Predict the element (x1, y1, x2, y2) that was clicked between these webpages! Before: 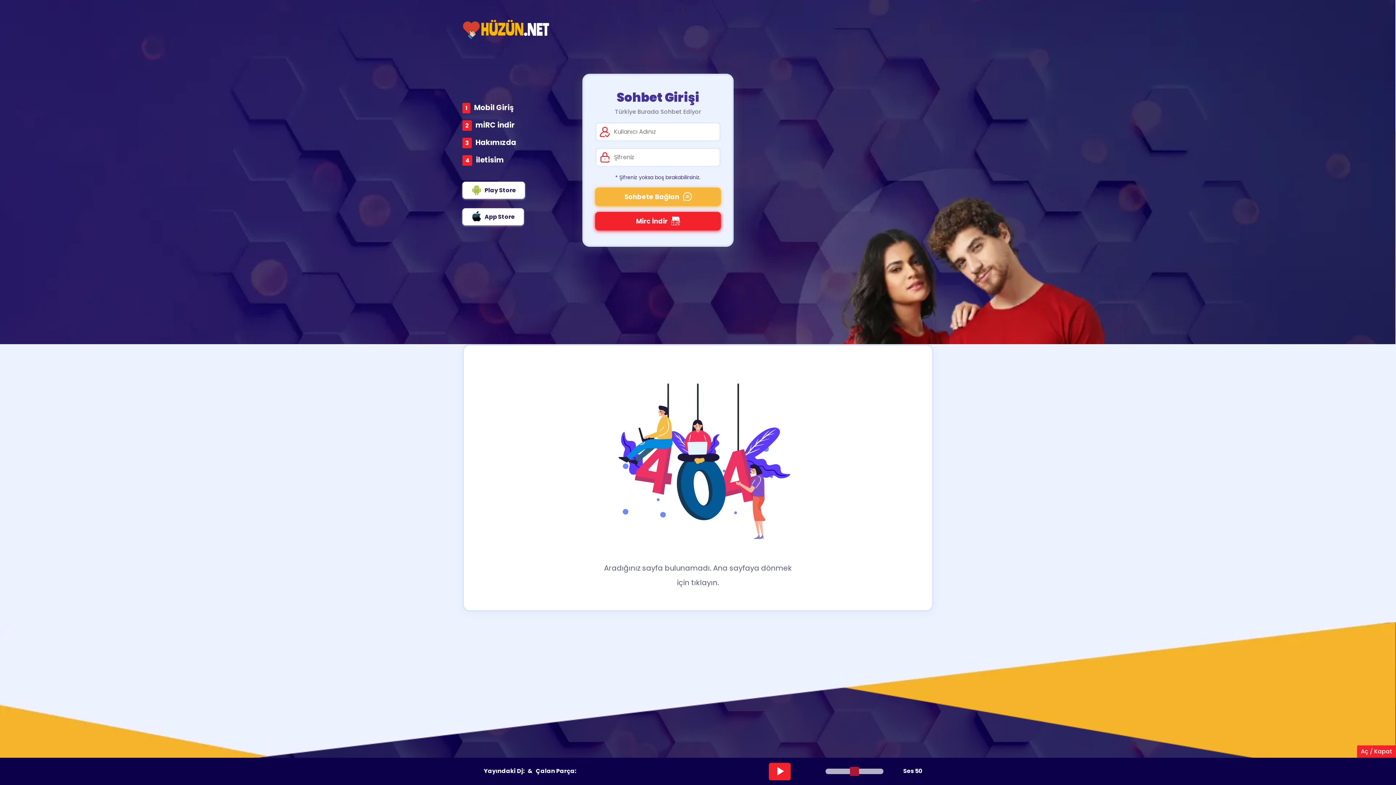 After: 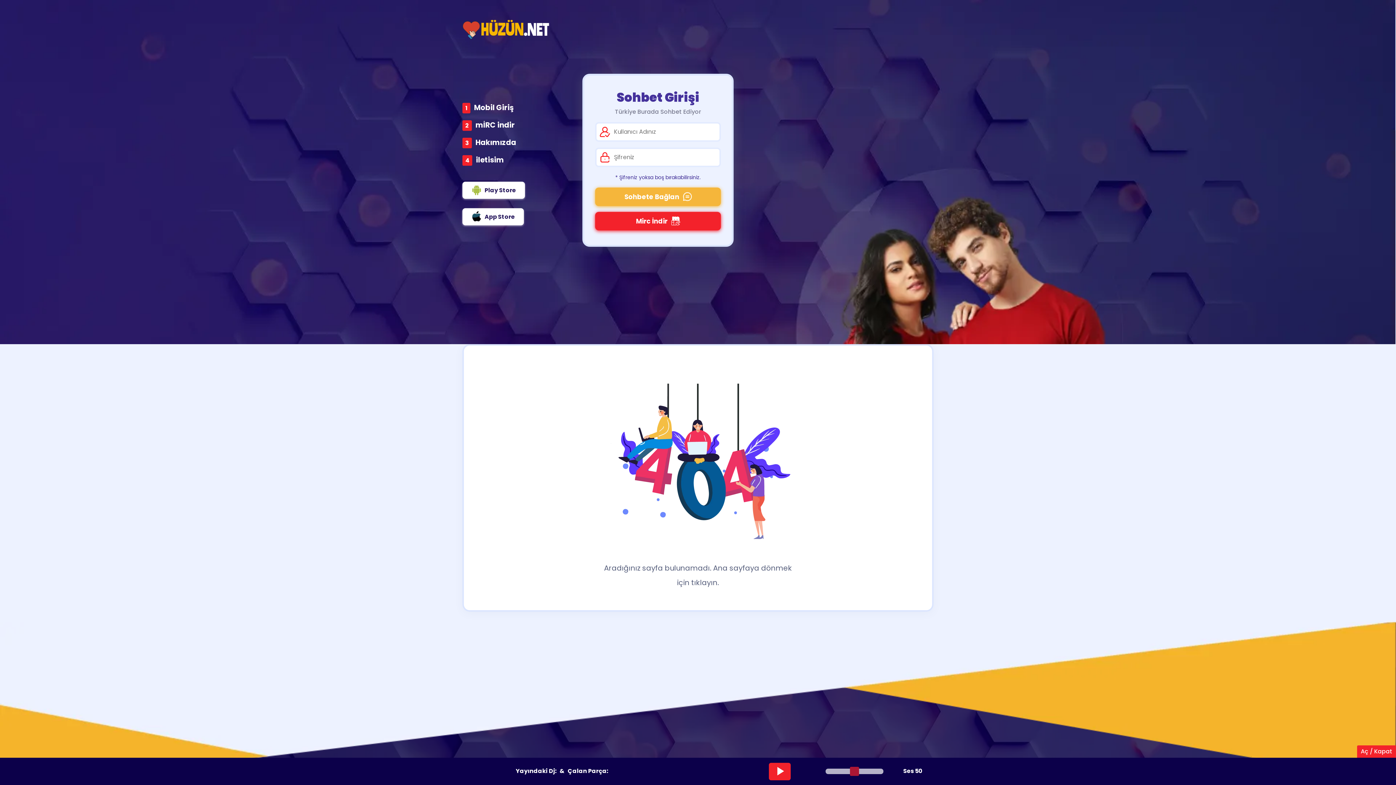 Action: bbox: (787, 26, 793, 32)